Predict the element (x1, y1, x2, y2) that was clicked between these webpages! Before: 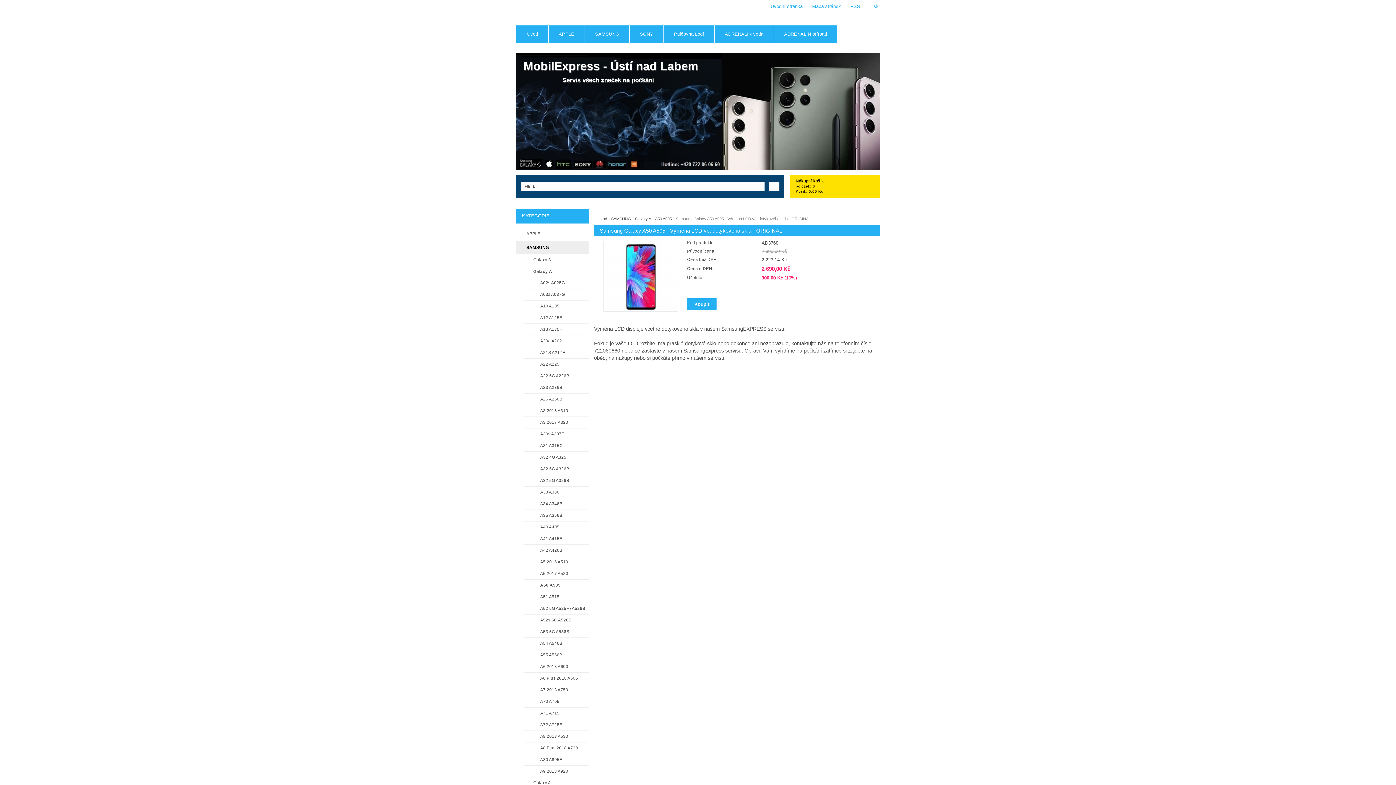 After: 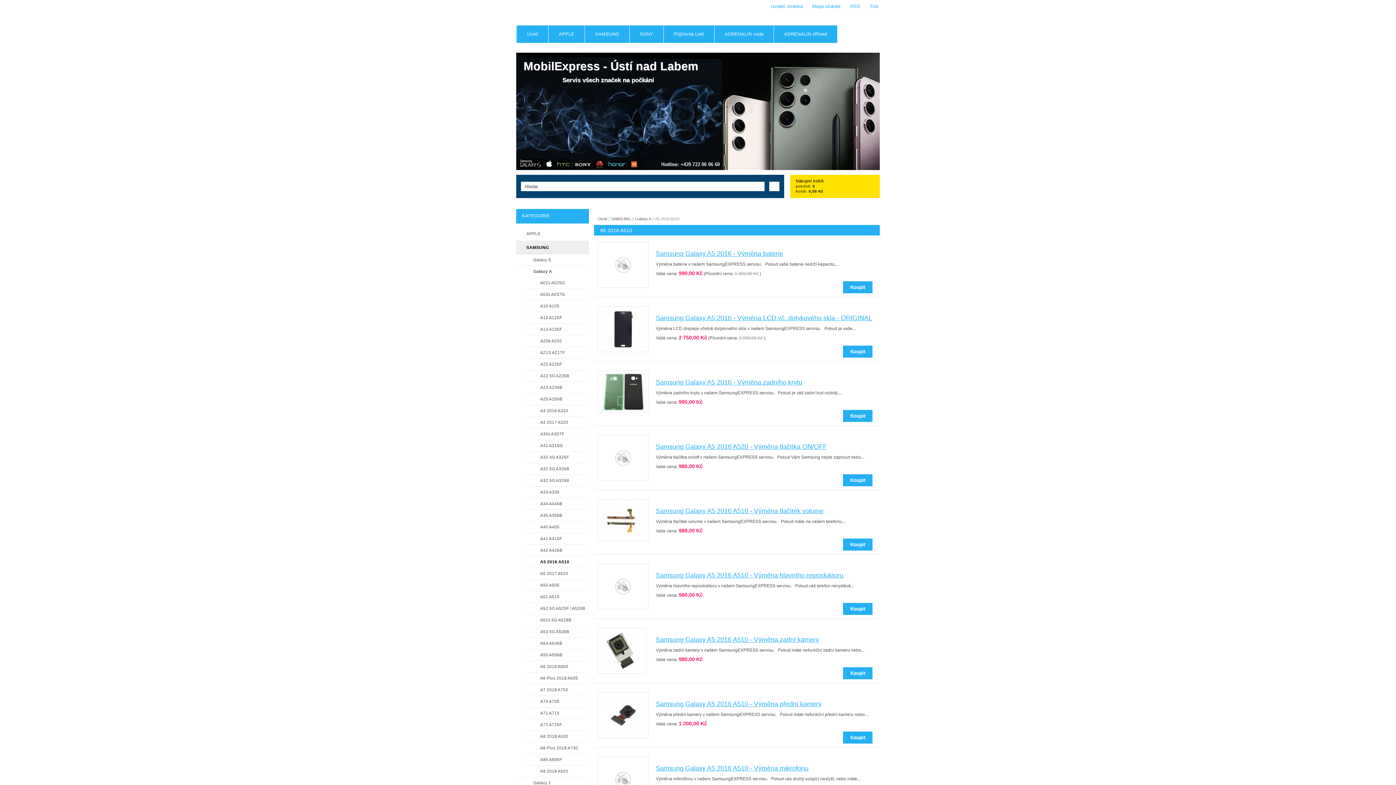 Action: bbox: (523, 556, 589, 568) label: A5 2016 A510